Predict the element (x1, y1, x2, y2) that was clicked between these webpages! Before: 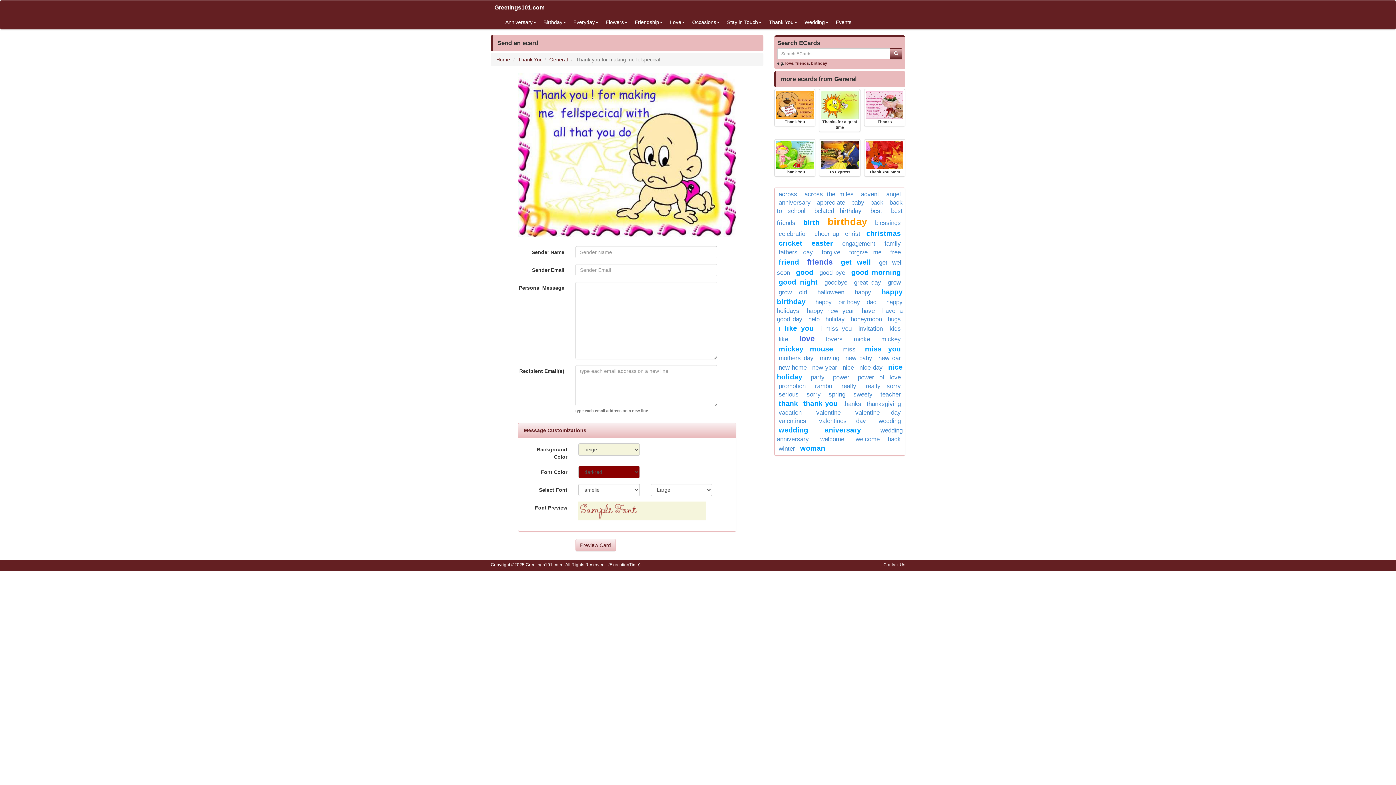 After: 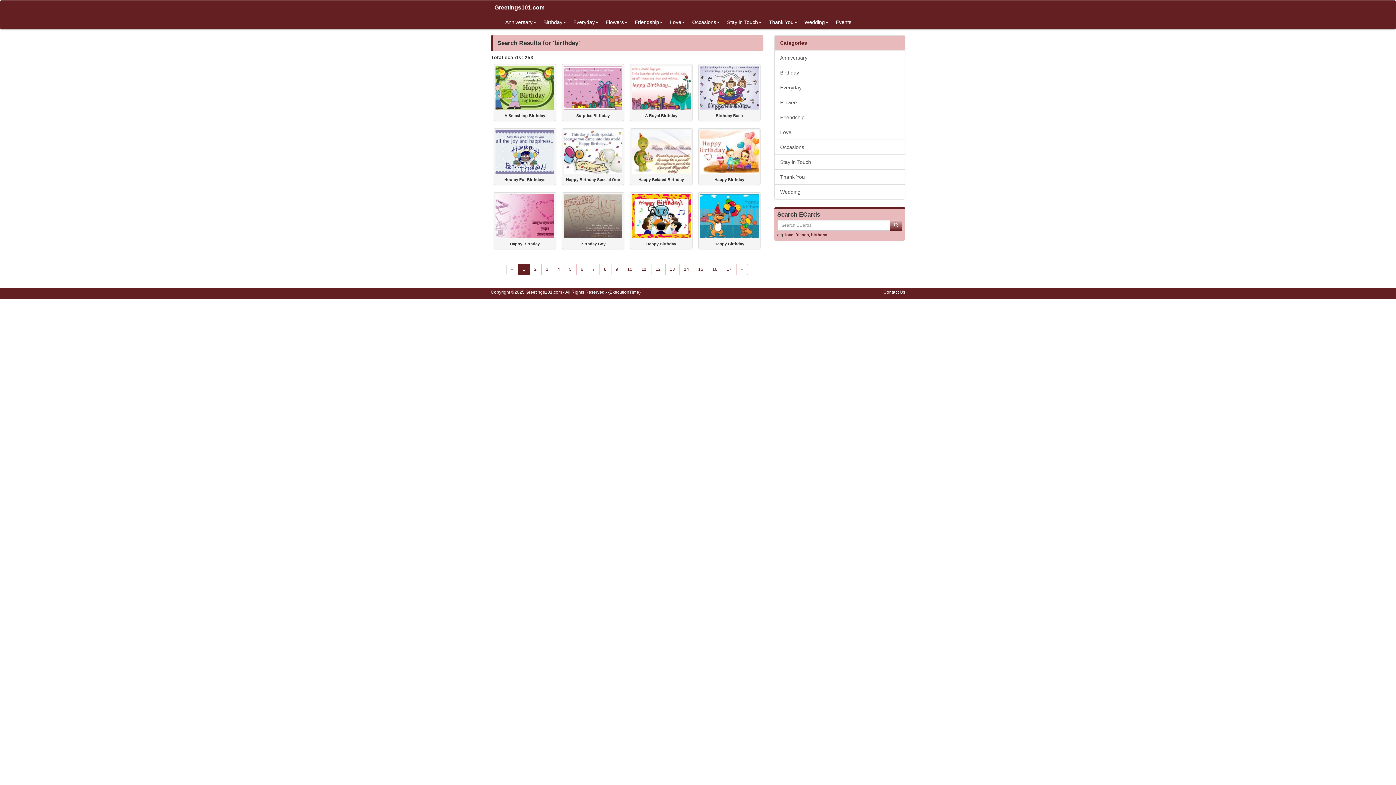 Action: label: birthday bbox: (811, 61, 827, 65)